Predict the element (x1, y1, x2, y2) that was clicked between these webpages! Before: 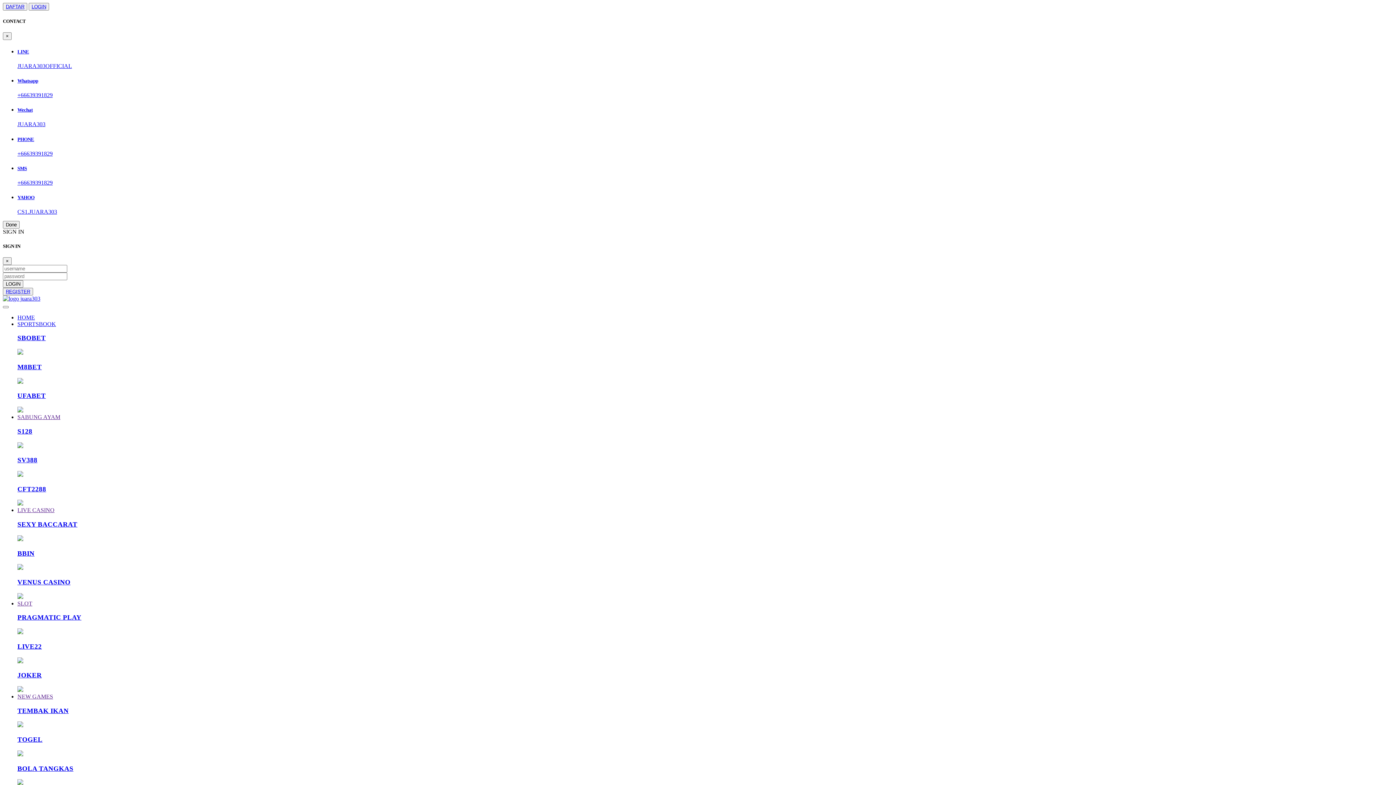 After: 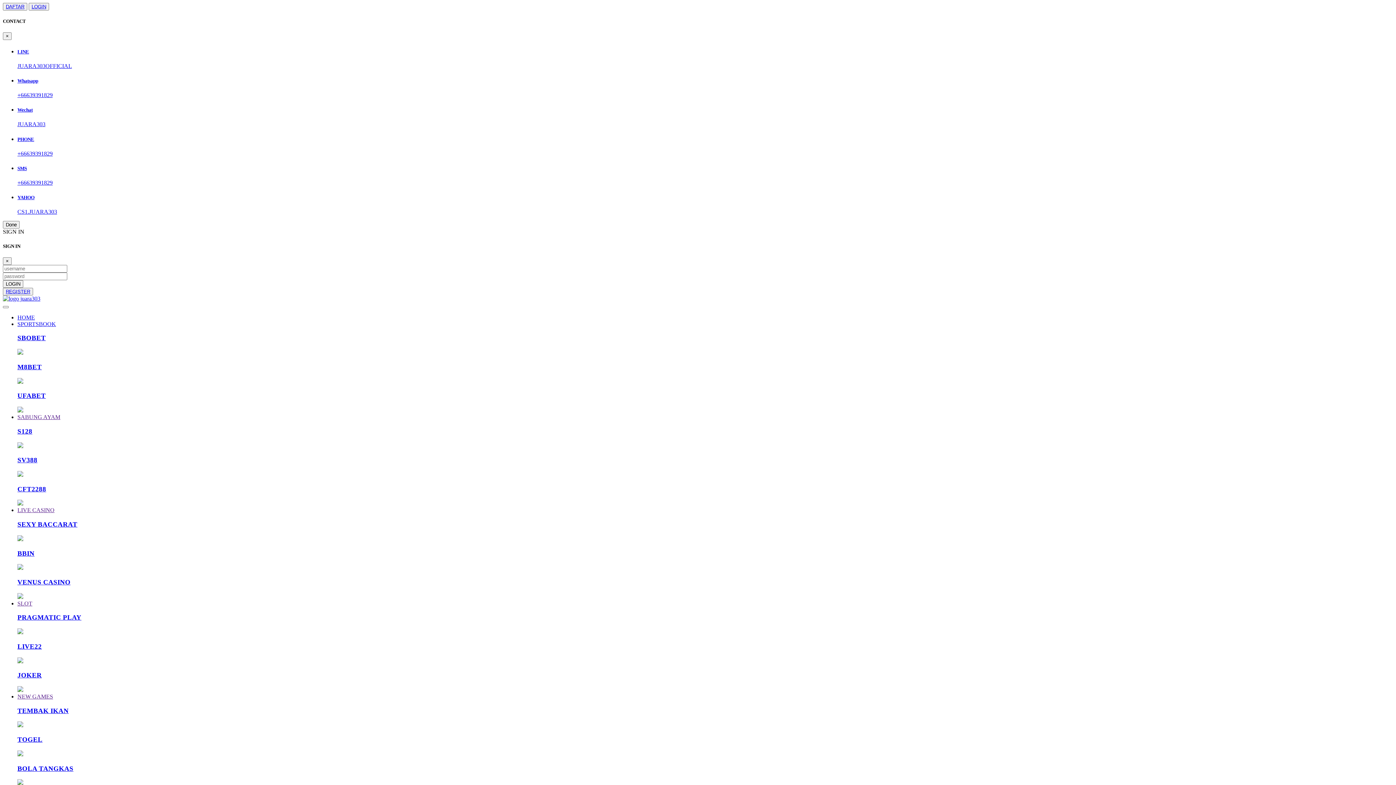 Action: bbox: (17, 414, 60, 420) label: SABUNG AYAM